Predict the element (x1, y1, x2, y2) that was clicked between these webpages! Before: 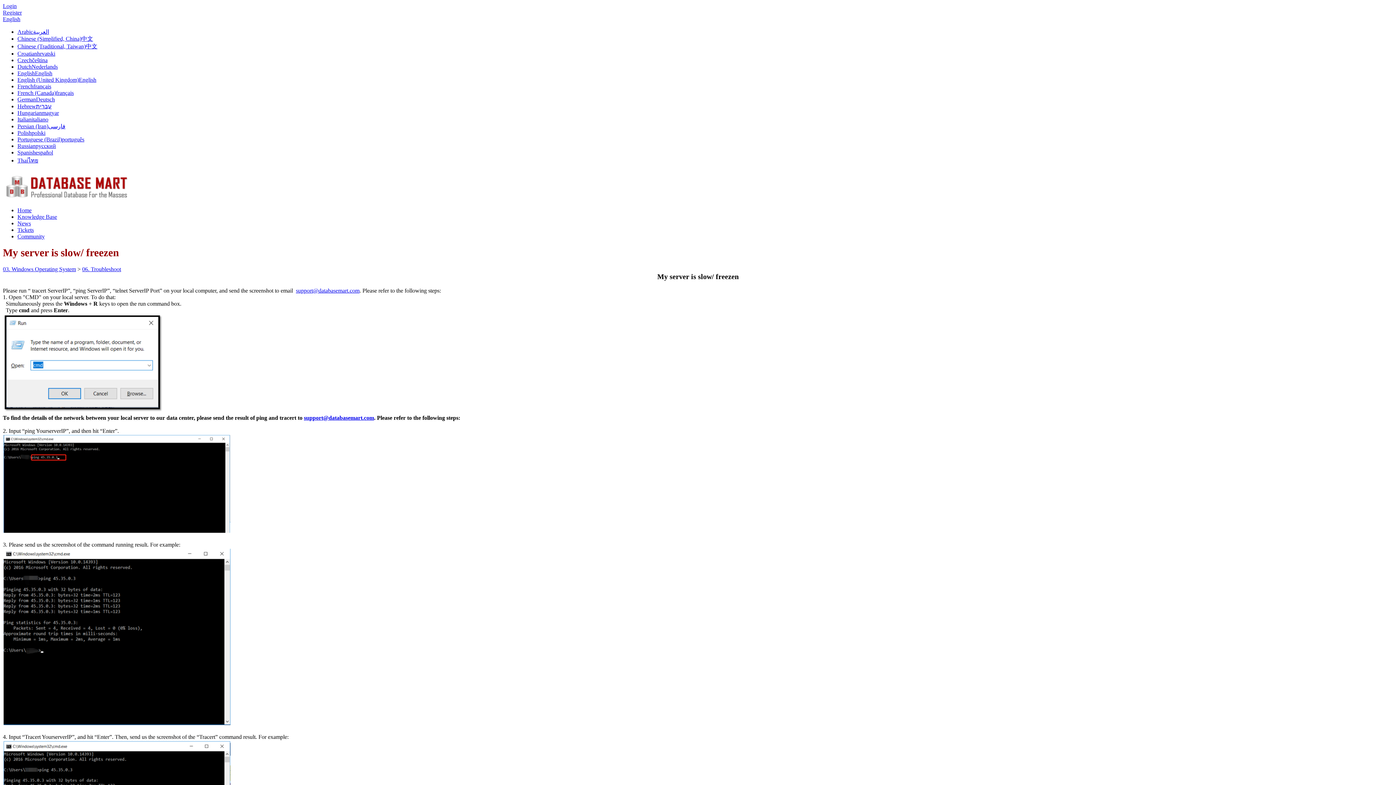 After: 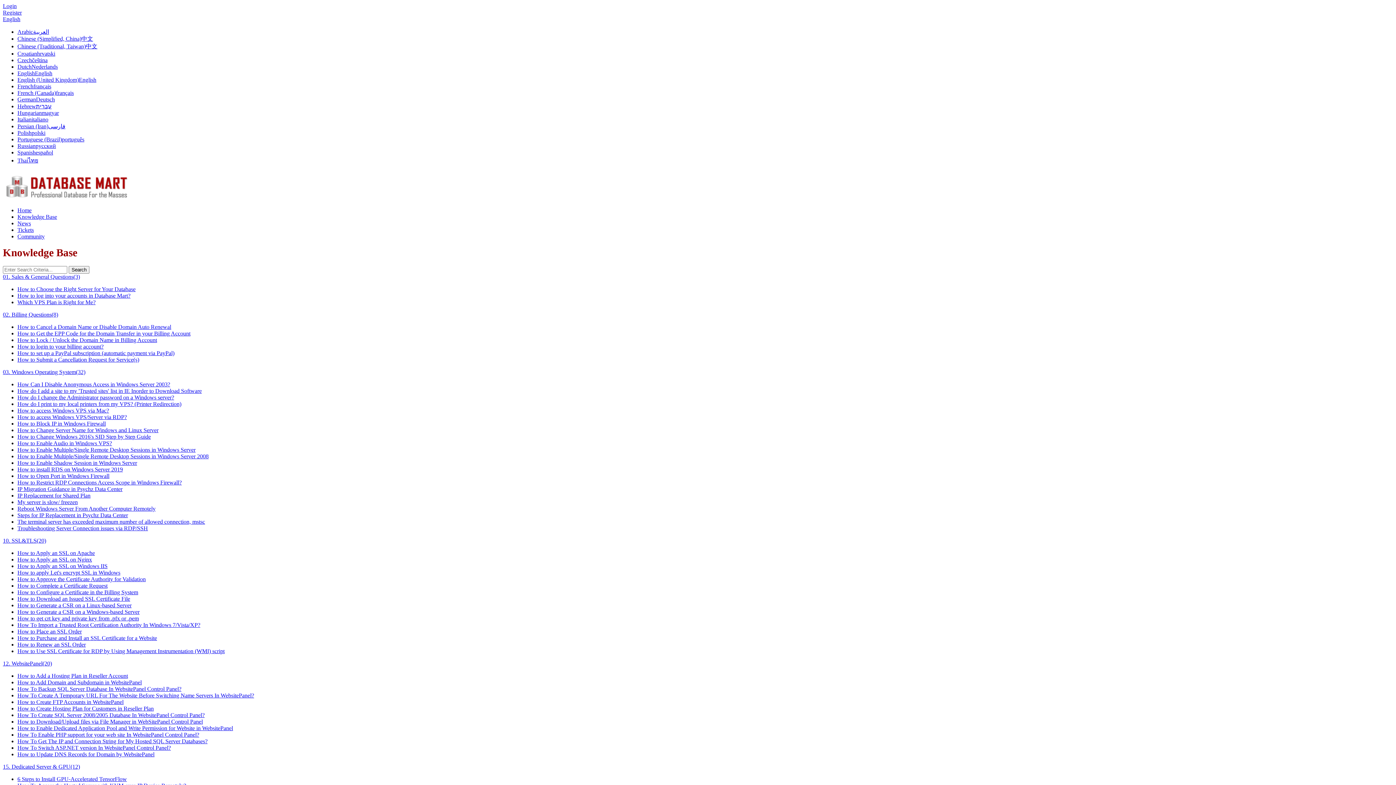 Action: label: Knowledge Base bbox: (17, 213, 1393, 220)